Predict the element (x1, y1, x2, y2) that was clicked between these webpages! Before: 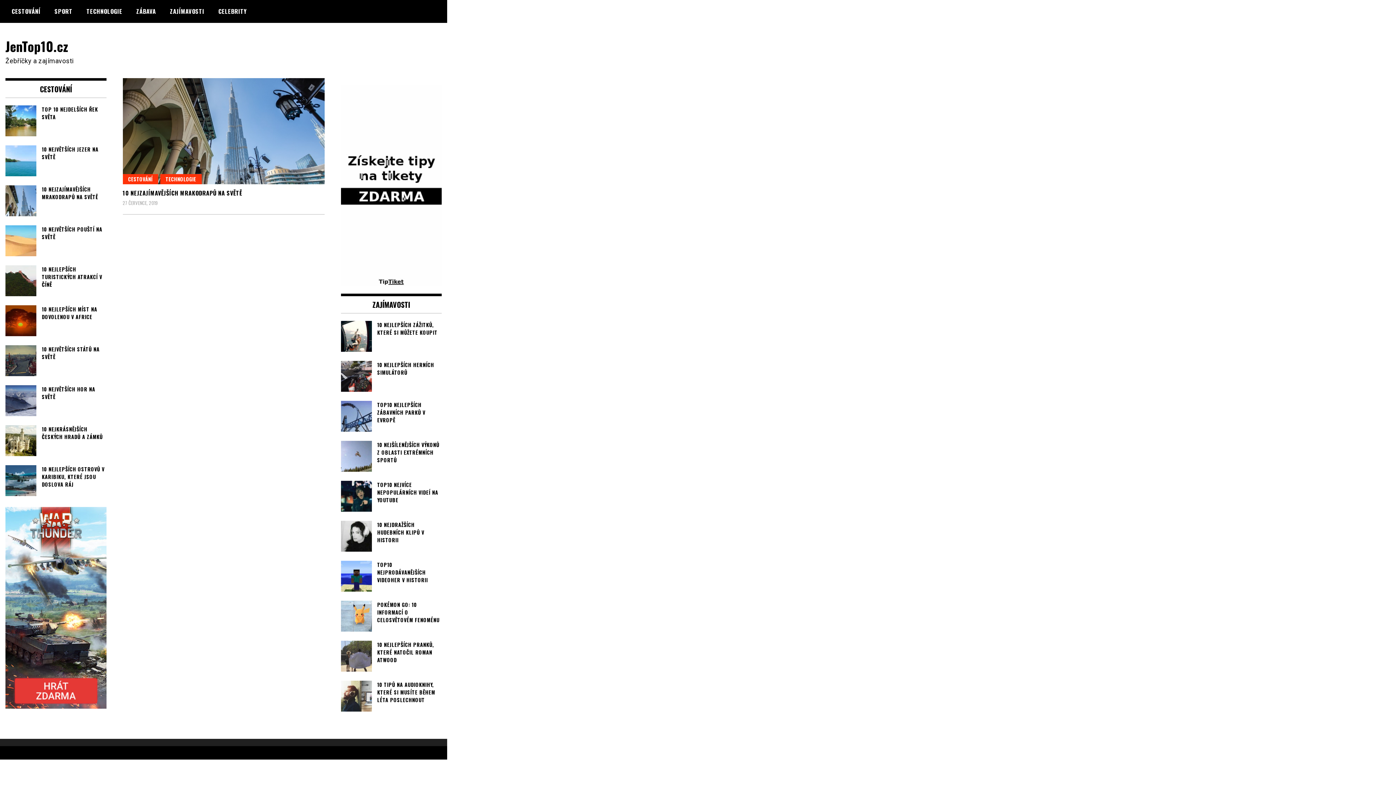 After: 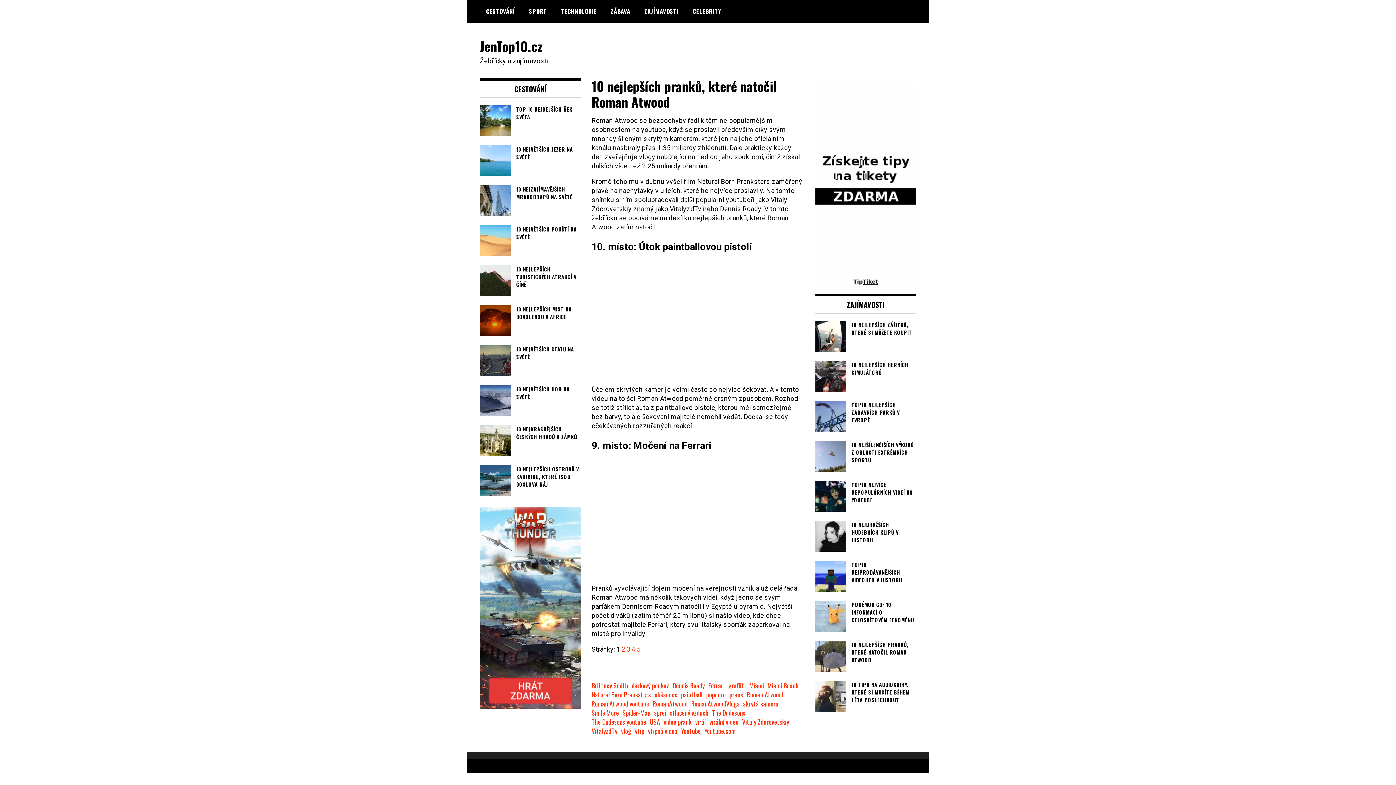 Action: bbox: (340, 641, 441, 664) label: 10 NEJLEPŠÍCH PRANKŮ, KTERÉ NATOČIL ROMAN ATWOOD